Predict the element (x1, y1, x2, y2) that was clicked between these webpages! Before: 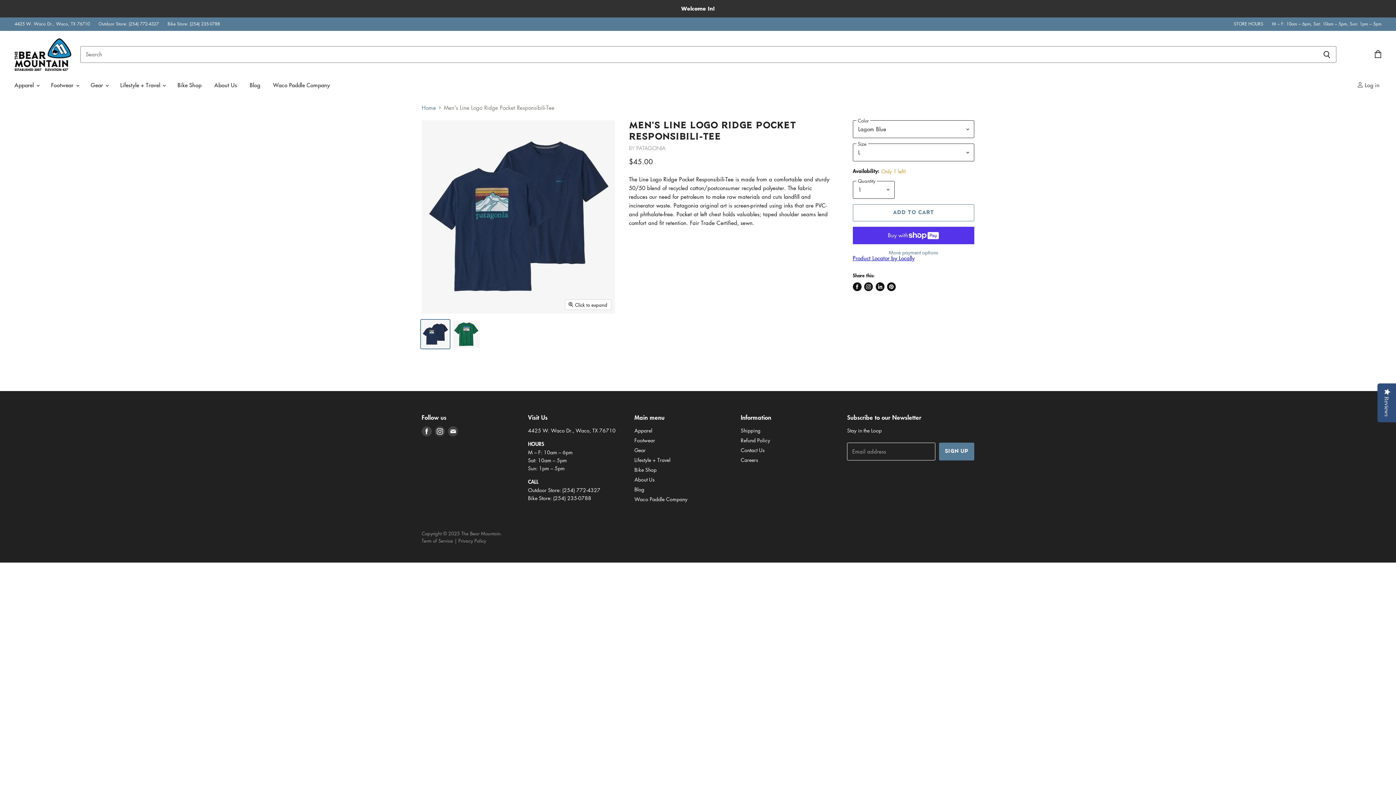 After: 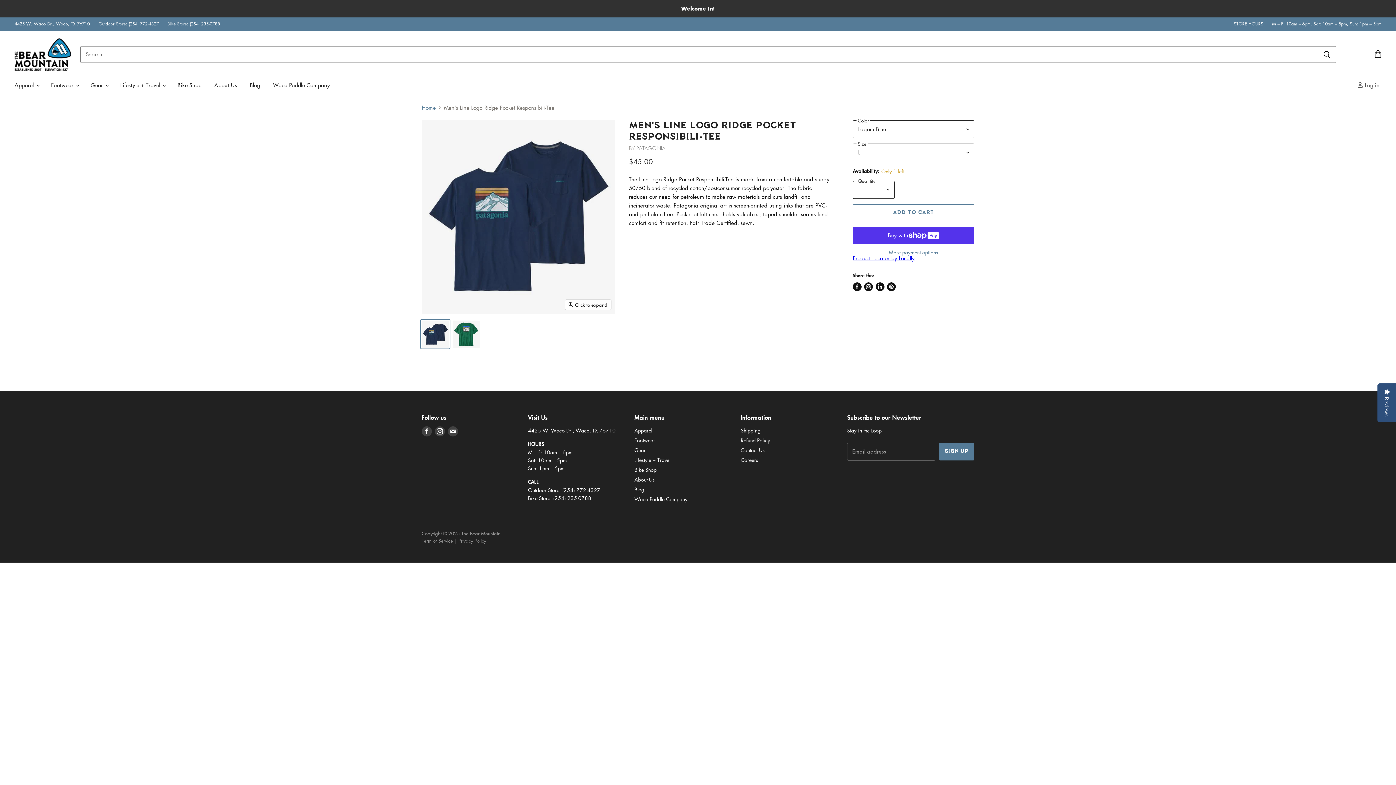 Action: bbox: (852, 282, 861, 291) label: Share on Facebook